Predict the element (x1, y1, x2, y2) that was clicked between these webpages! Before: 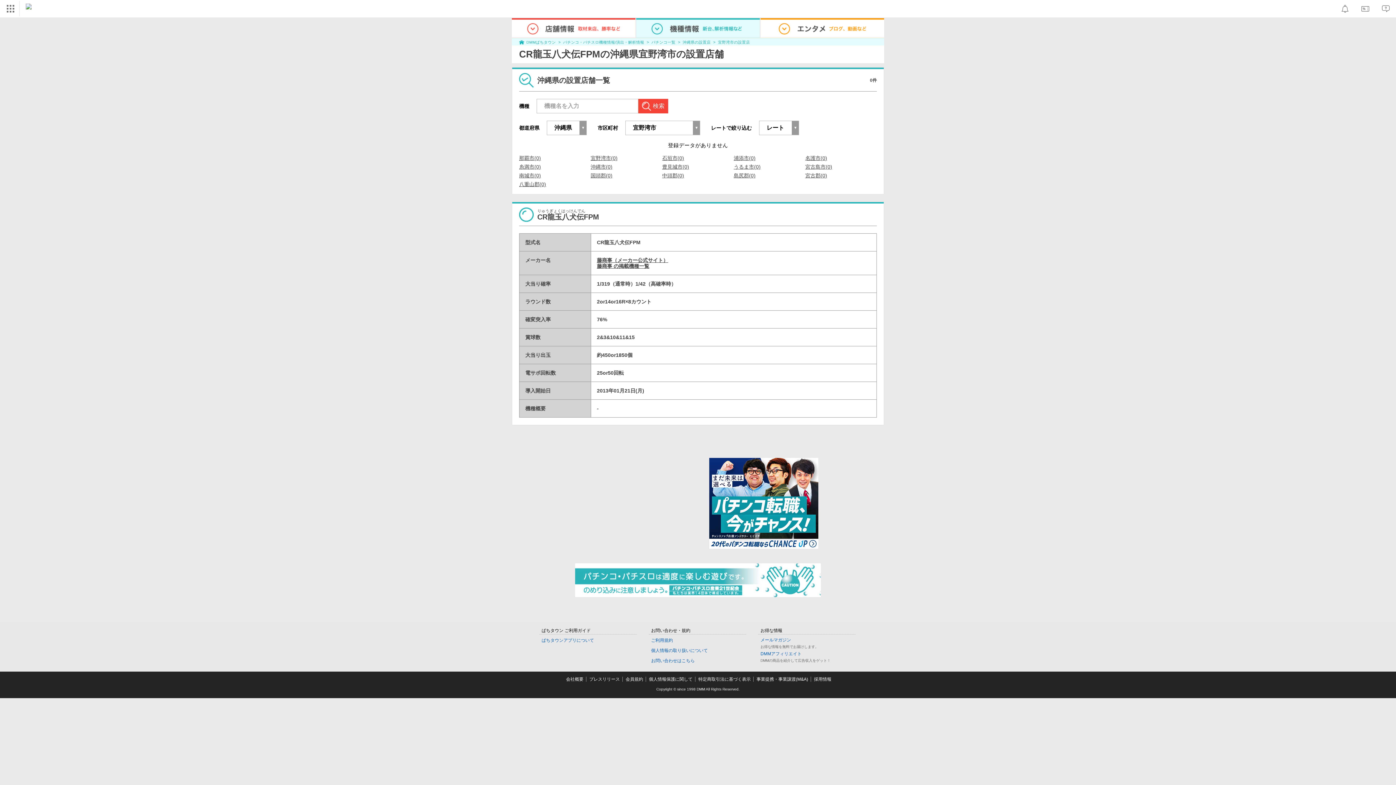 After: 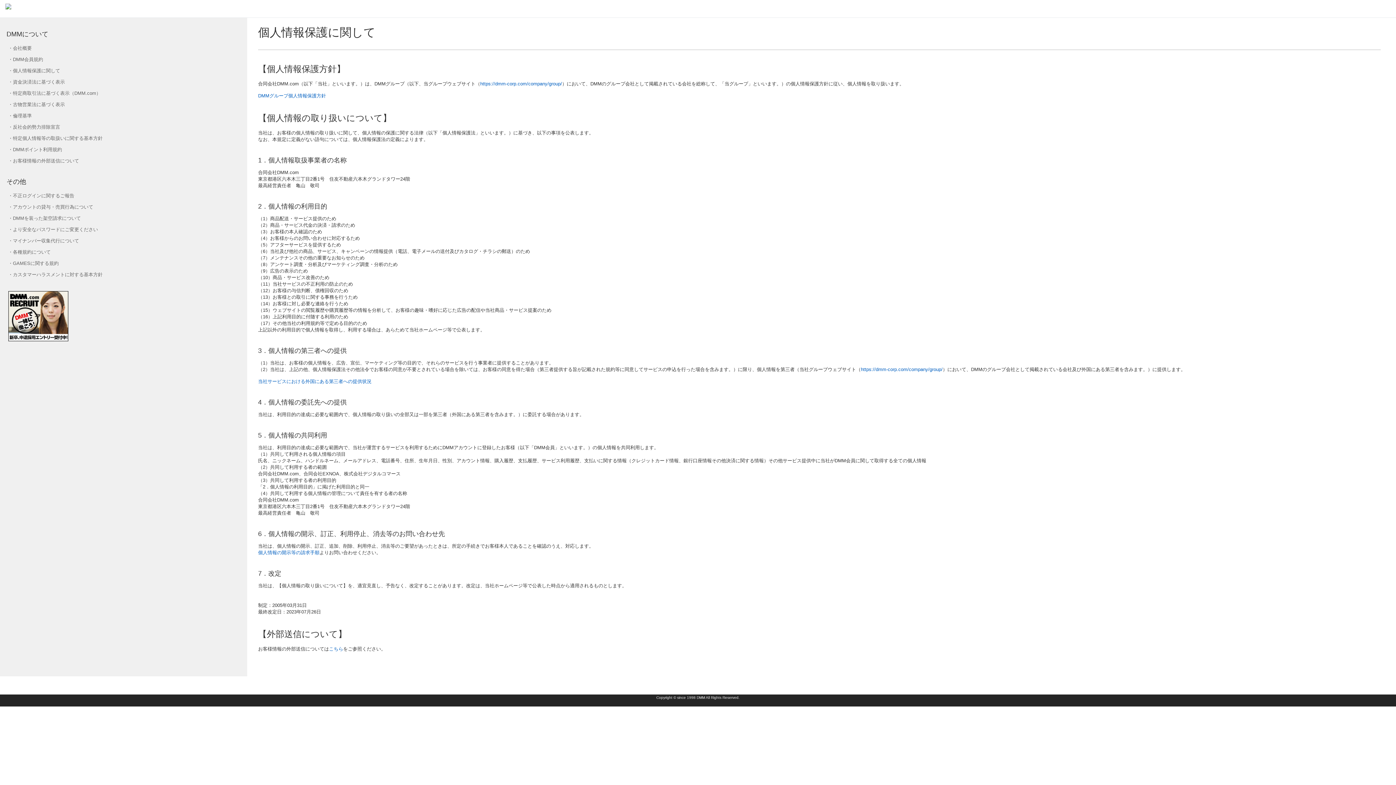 Action: bbox: (649, 676, 692, 682) label: 個人情報保護に関して